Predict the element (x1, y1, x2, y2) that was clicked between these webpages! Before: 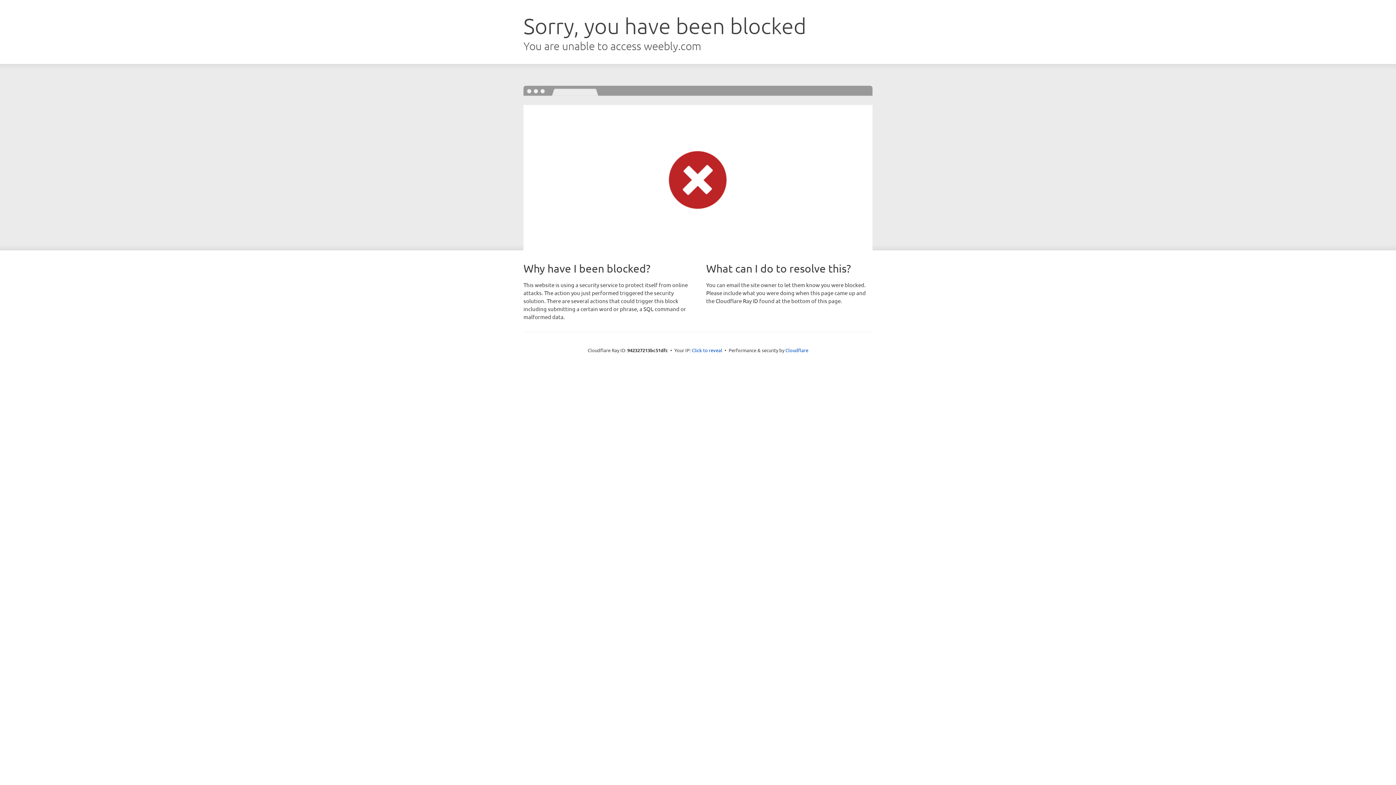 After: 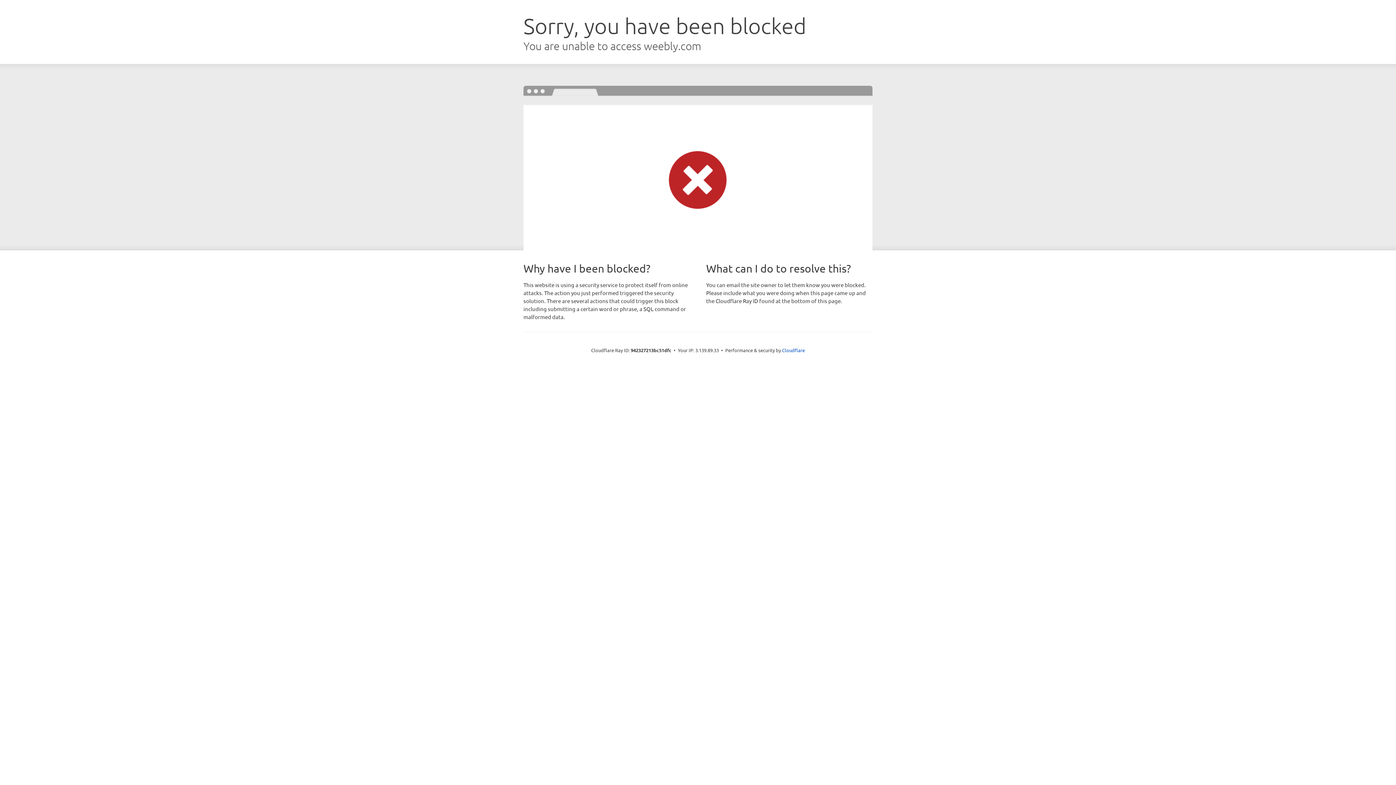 Action: bbox: (692, 346, 722, 353) label: Click to reveal